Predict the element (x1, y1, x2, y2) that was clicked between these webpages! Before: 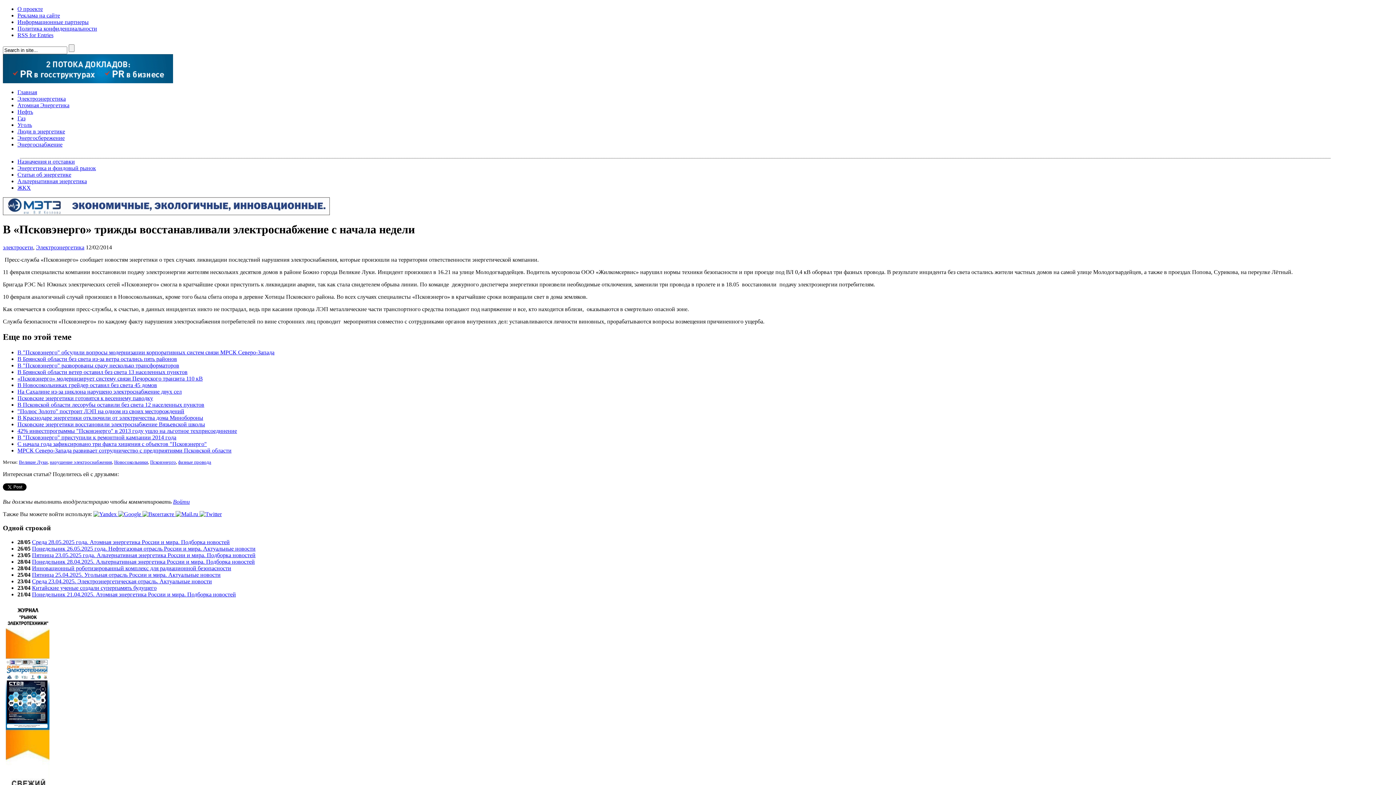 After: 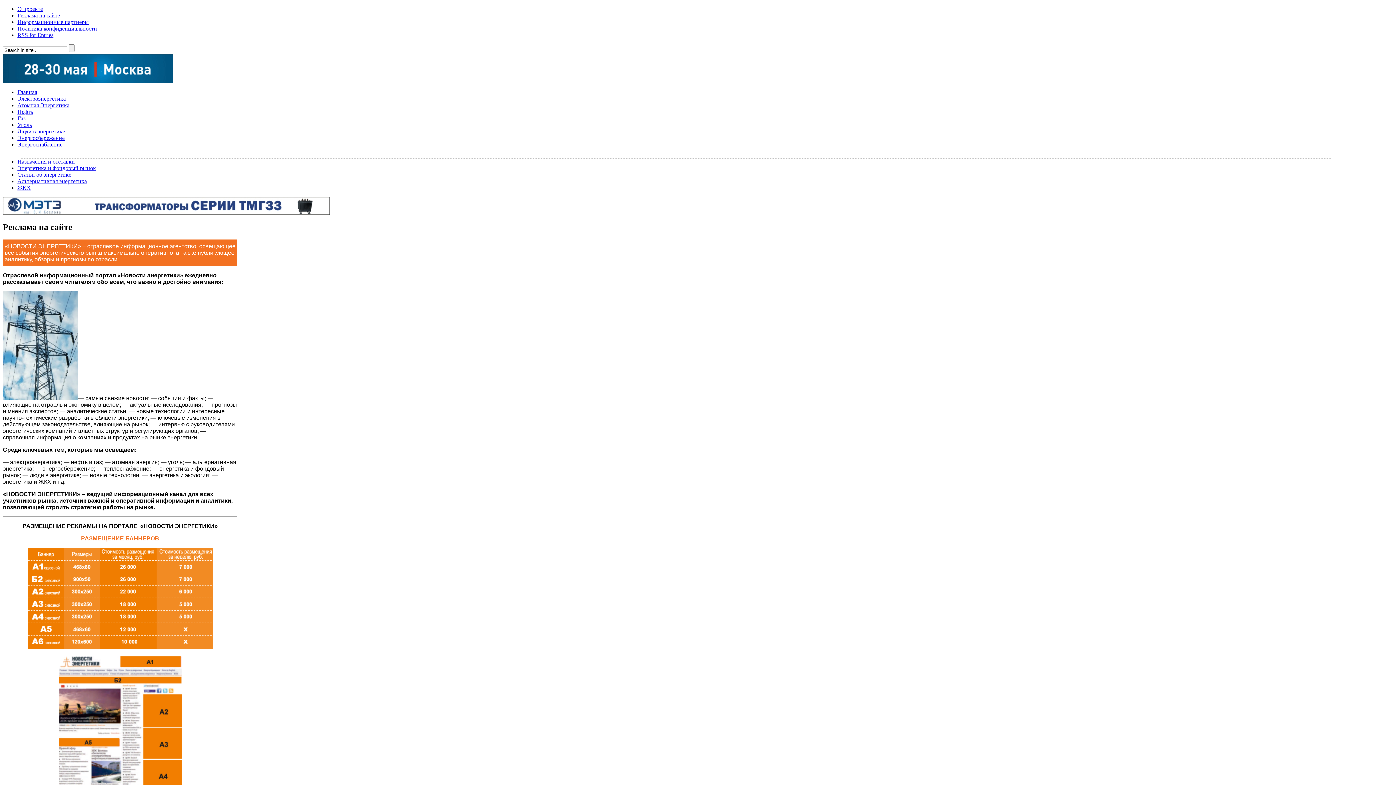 Action: bbox: (17, 12, 60, 18) label: Реклама на сайте